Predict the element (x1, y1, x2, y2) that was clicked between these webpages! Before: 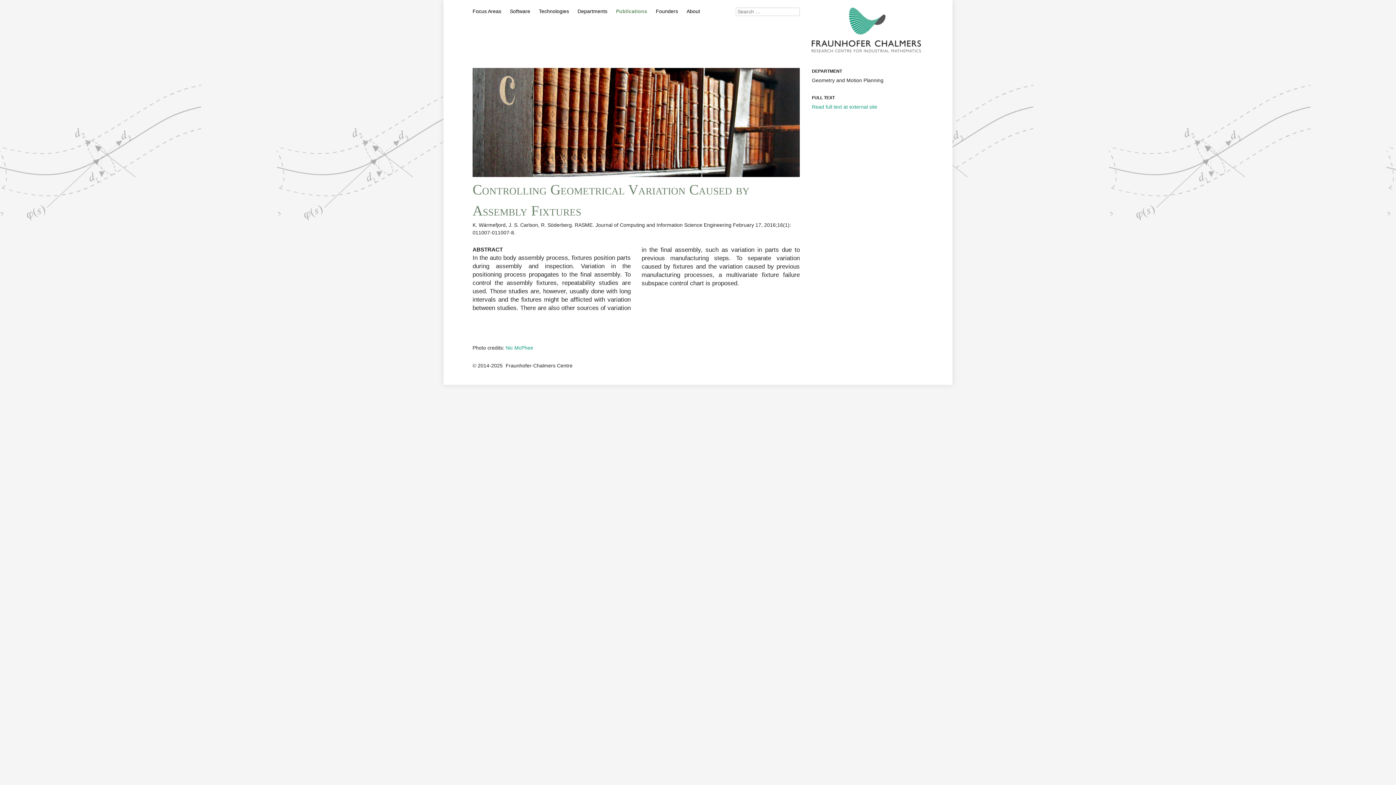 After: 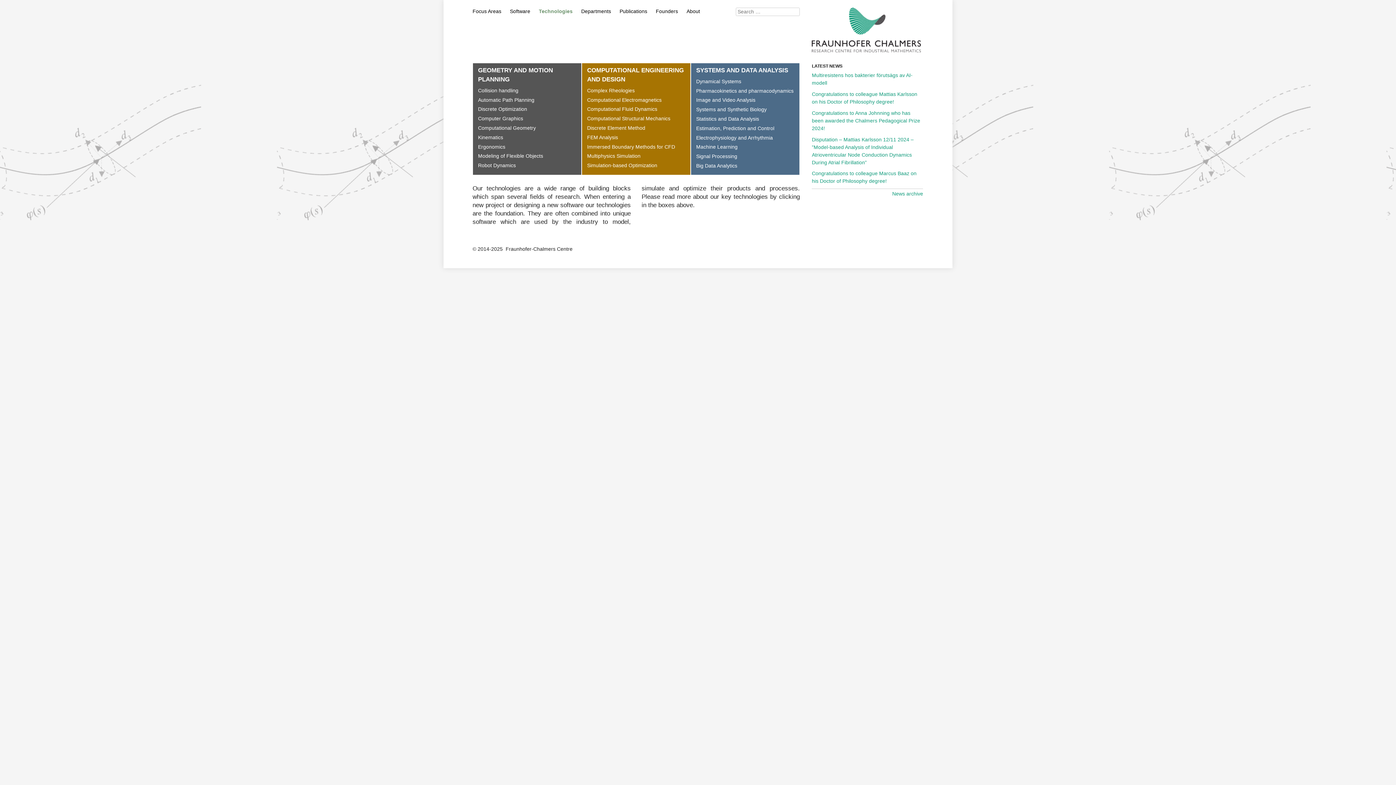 Action: label: Technologies bbox: (538, 8, 569, 14)